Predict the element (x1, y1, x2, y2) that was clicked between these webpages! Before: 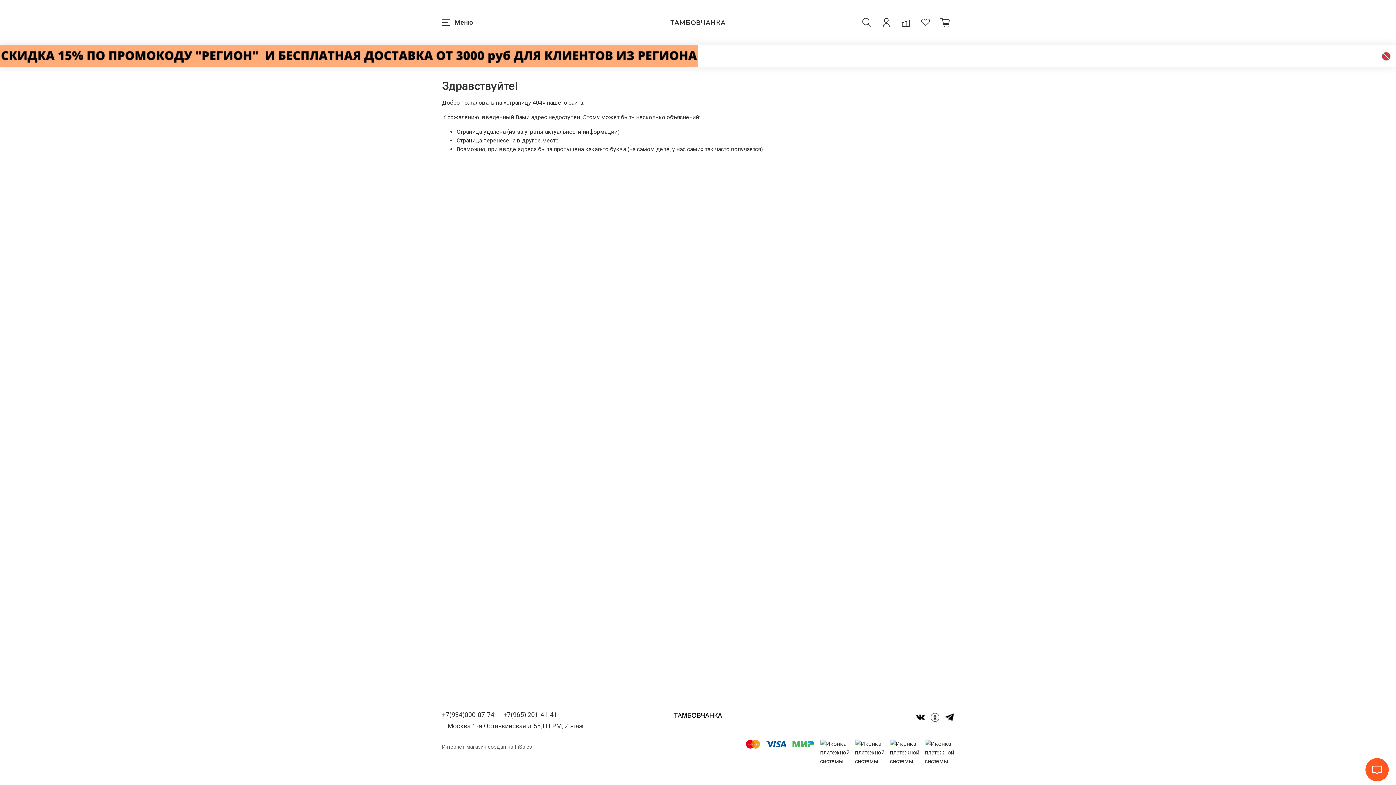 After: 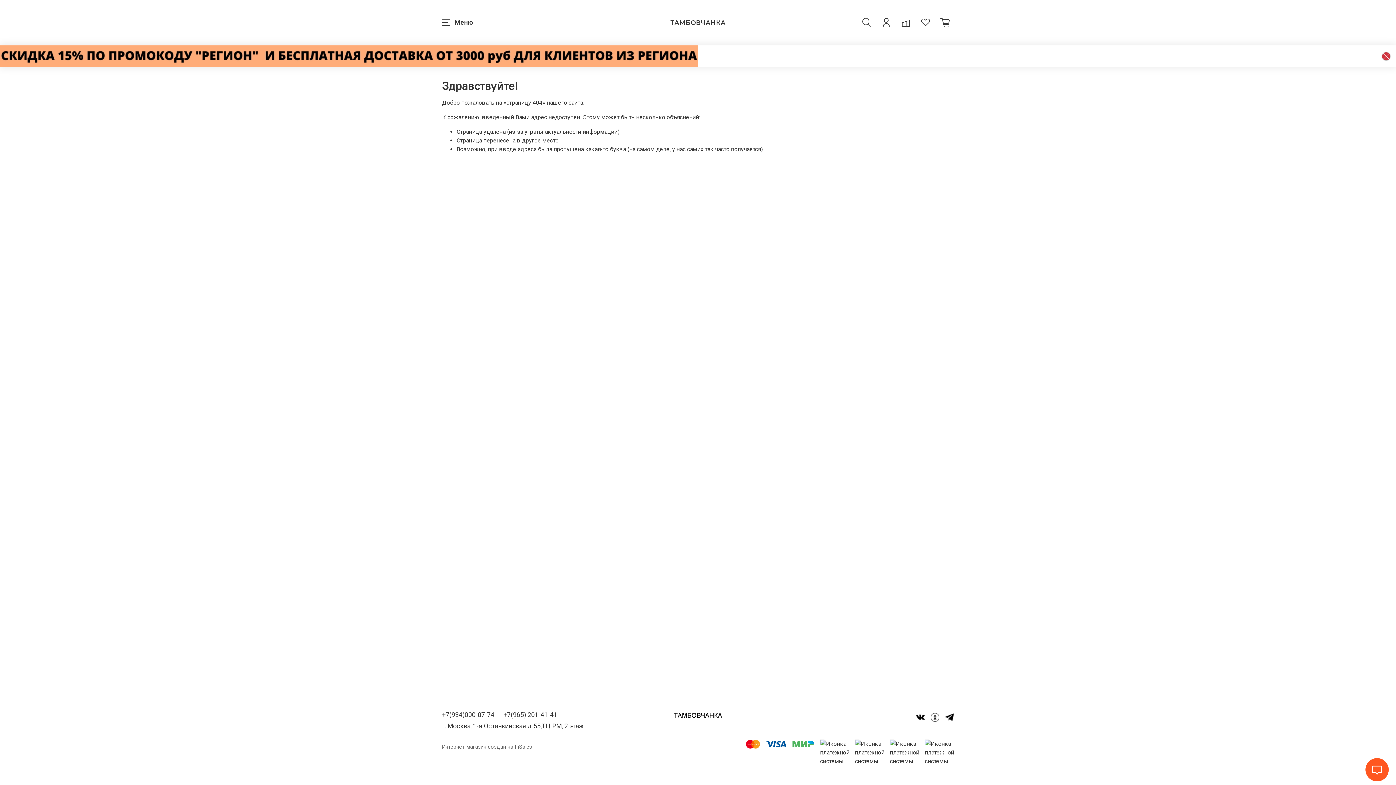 Action: bbox: (930, 713, 939, 722)